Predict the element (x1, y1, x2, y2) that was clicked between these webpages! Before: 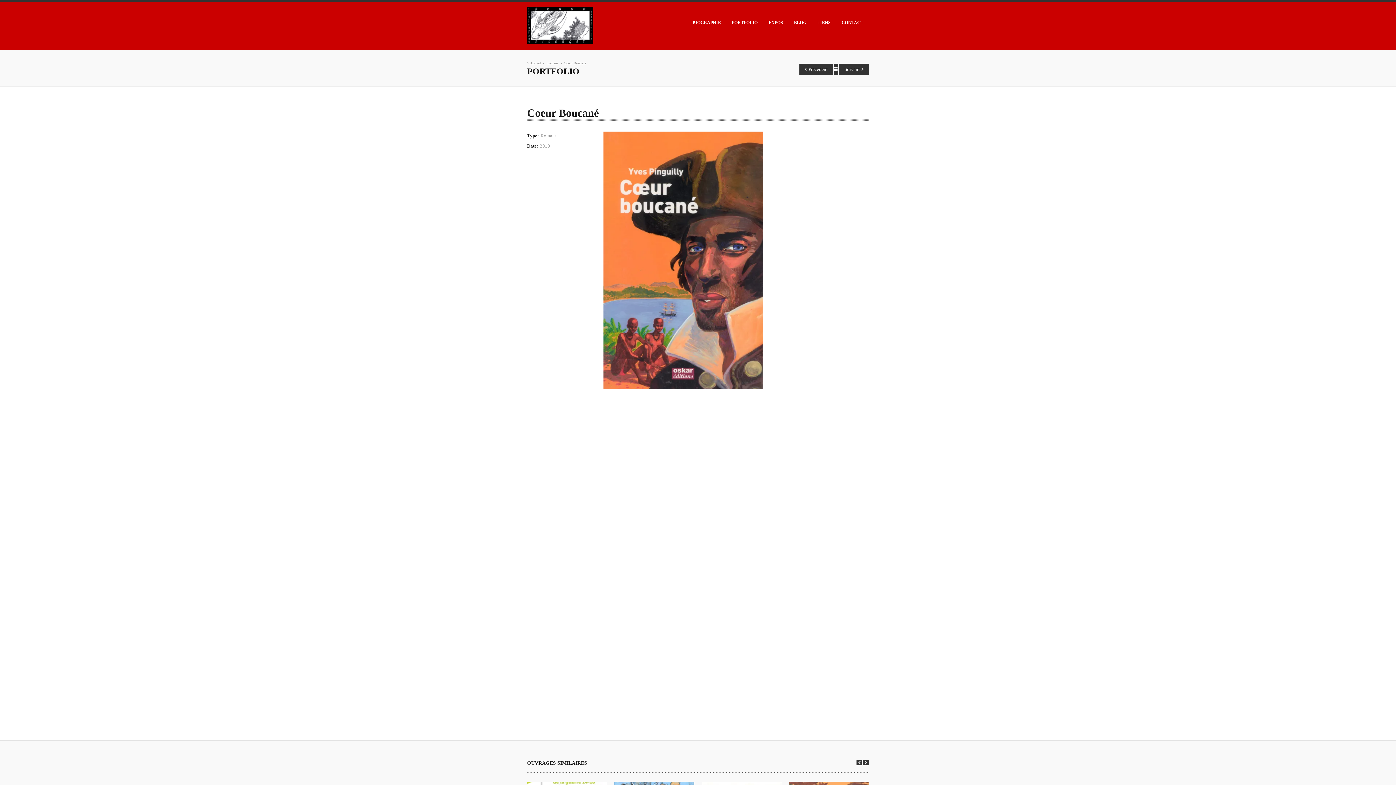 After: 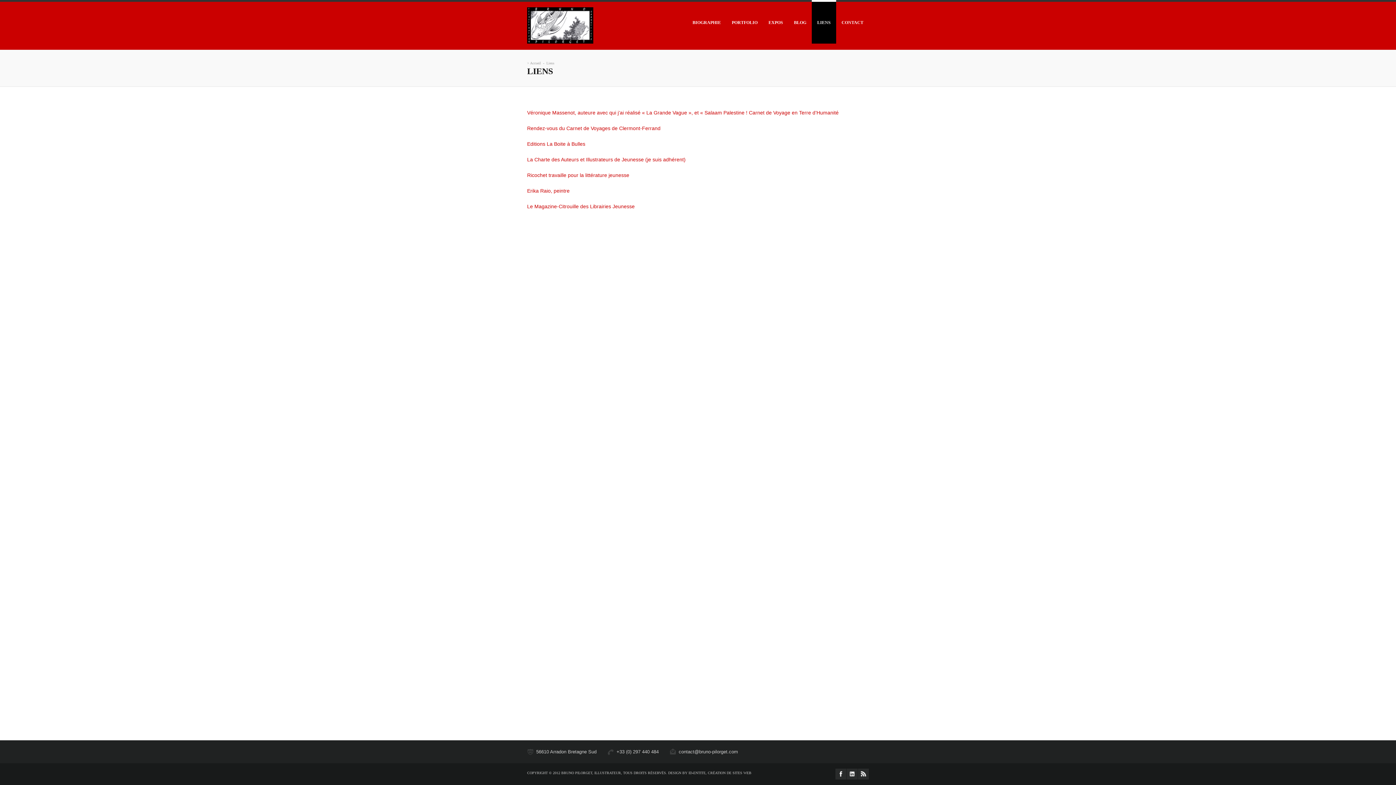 Action: label: LIENS bbox: (812, 0, 836, 43)